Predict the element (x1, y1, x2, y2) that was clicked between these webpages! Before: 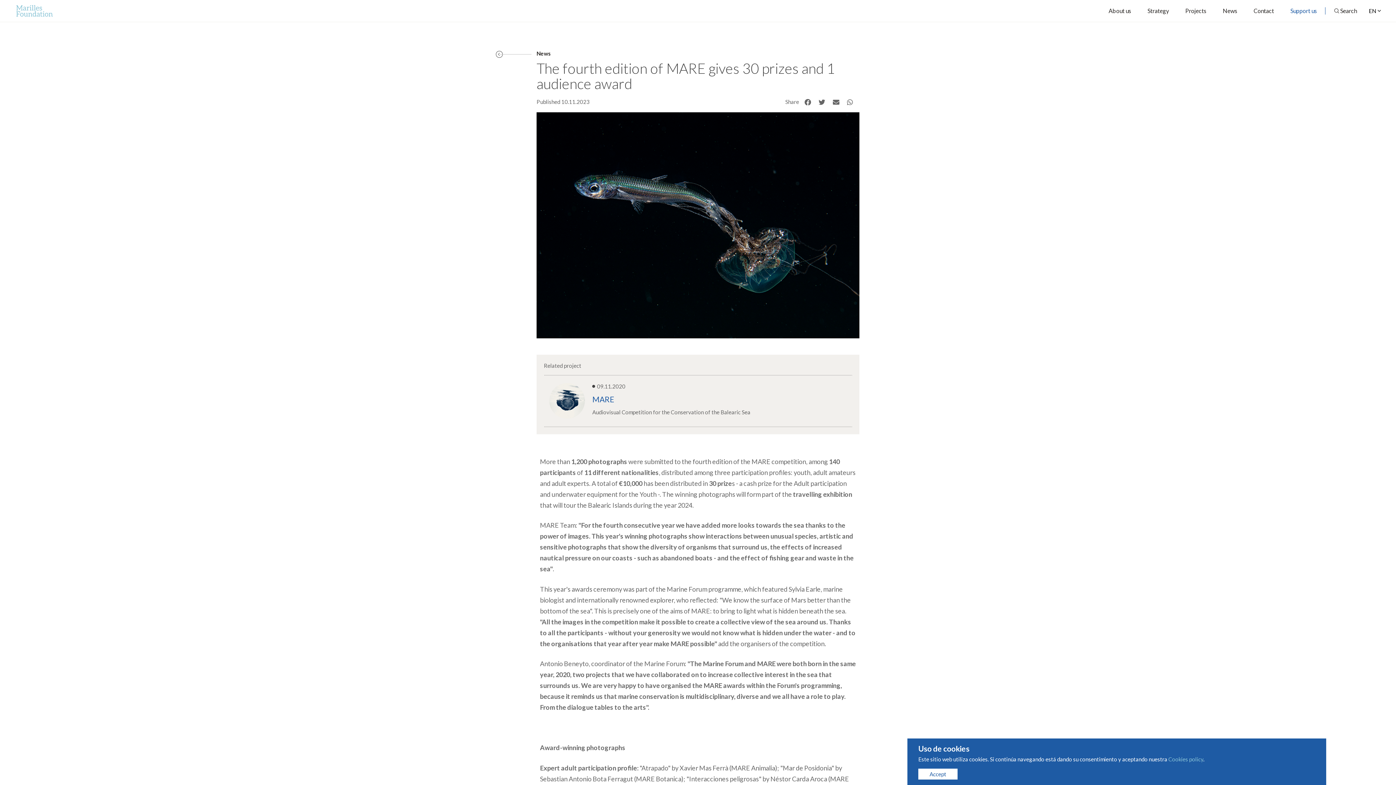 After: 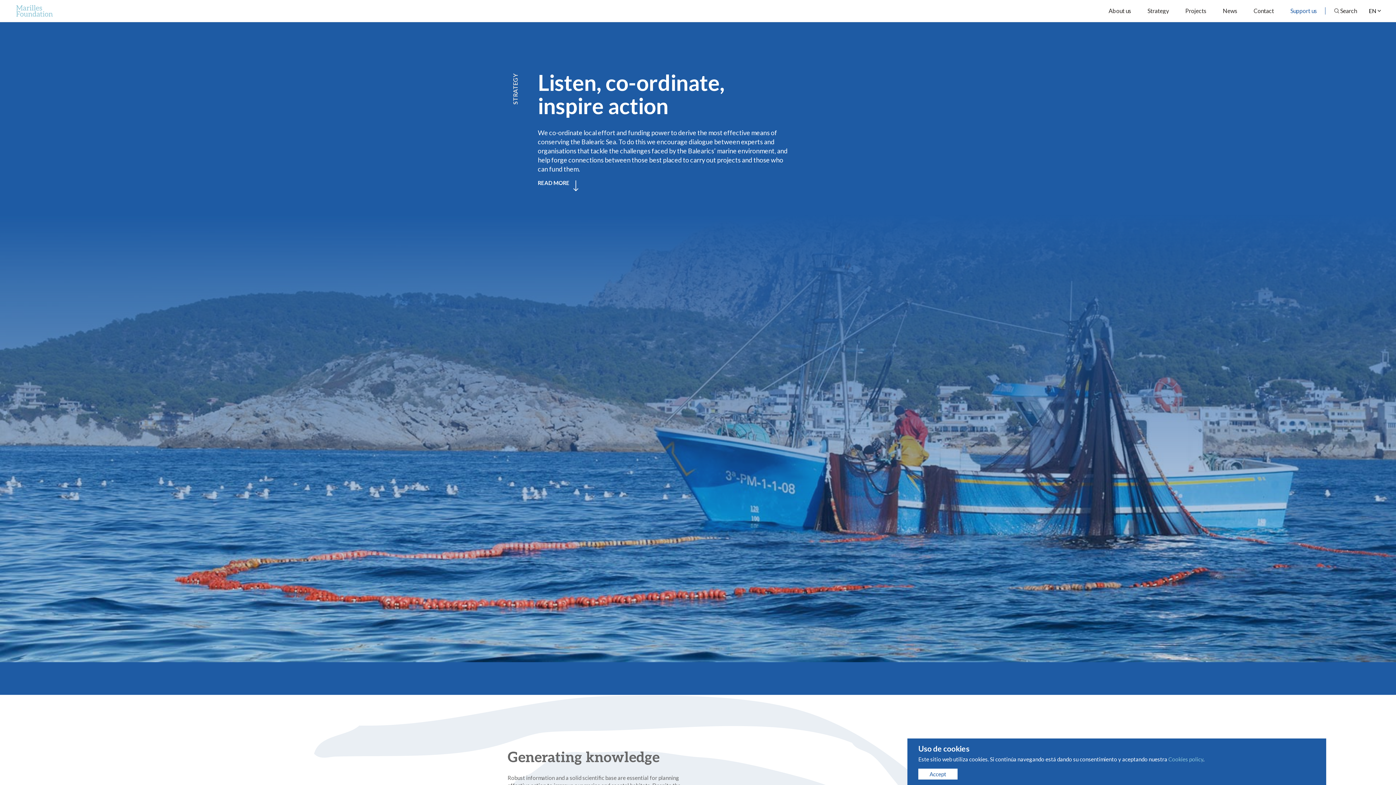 Action: label: Strategy bbox: (1147, 7, 1169, 14)